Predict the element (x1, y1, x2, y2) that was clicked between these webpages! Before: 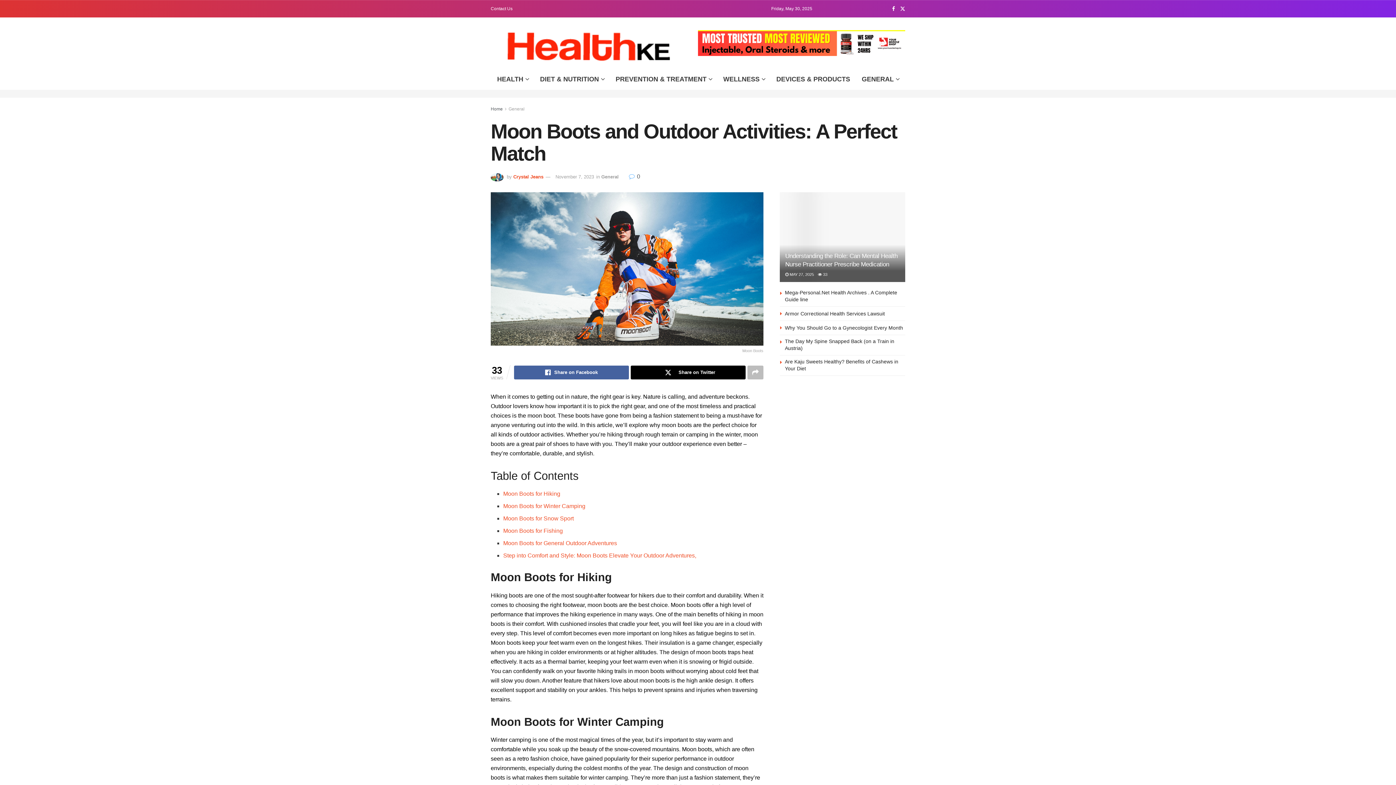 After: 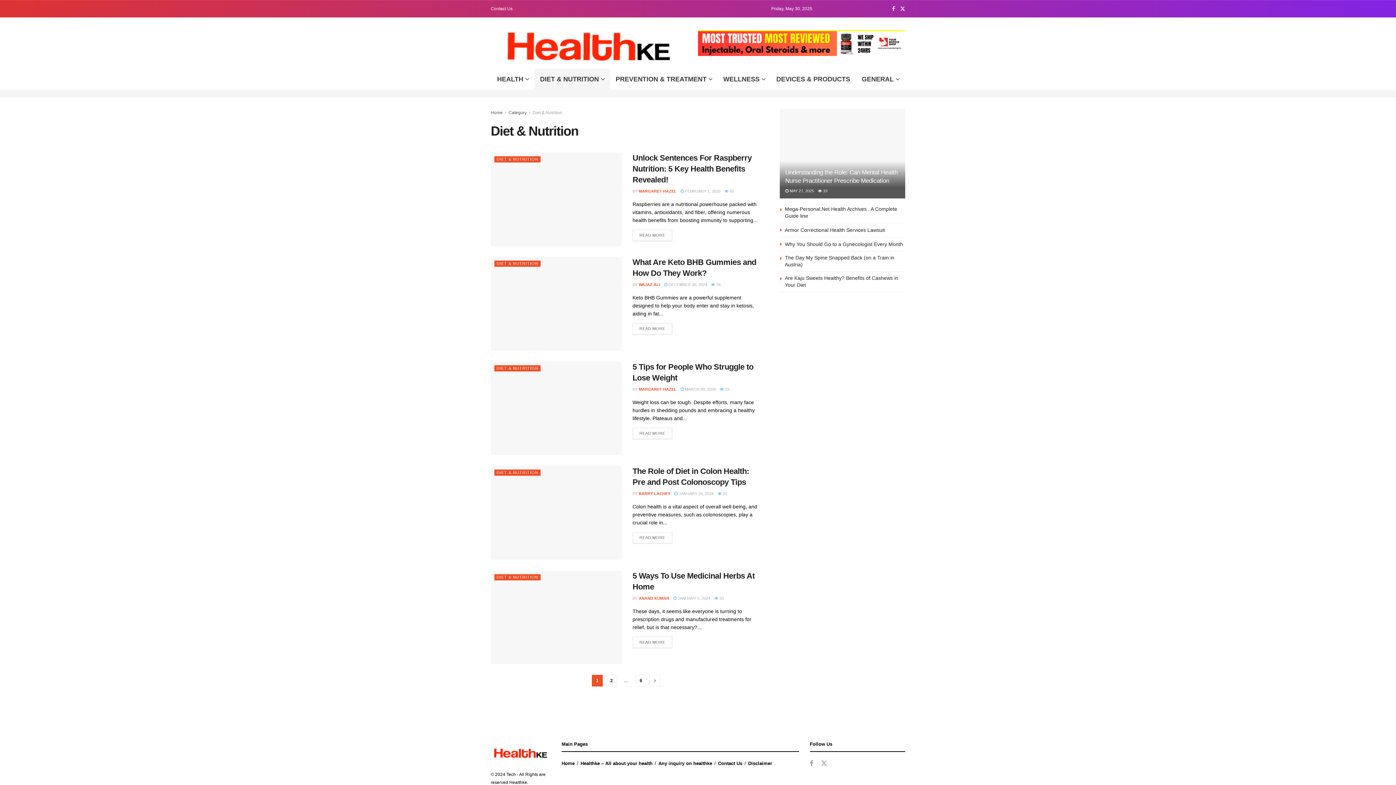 Action: bbox: (534, 68, 610, 89) label: DIET & NUTRITION